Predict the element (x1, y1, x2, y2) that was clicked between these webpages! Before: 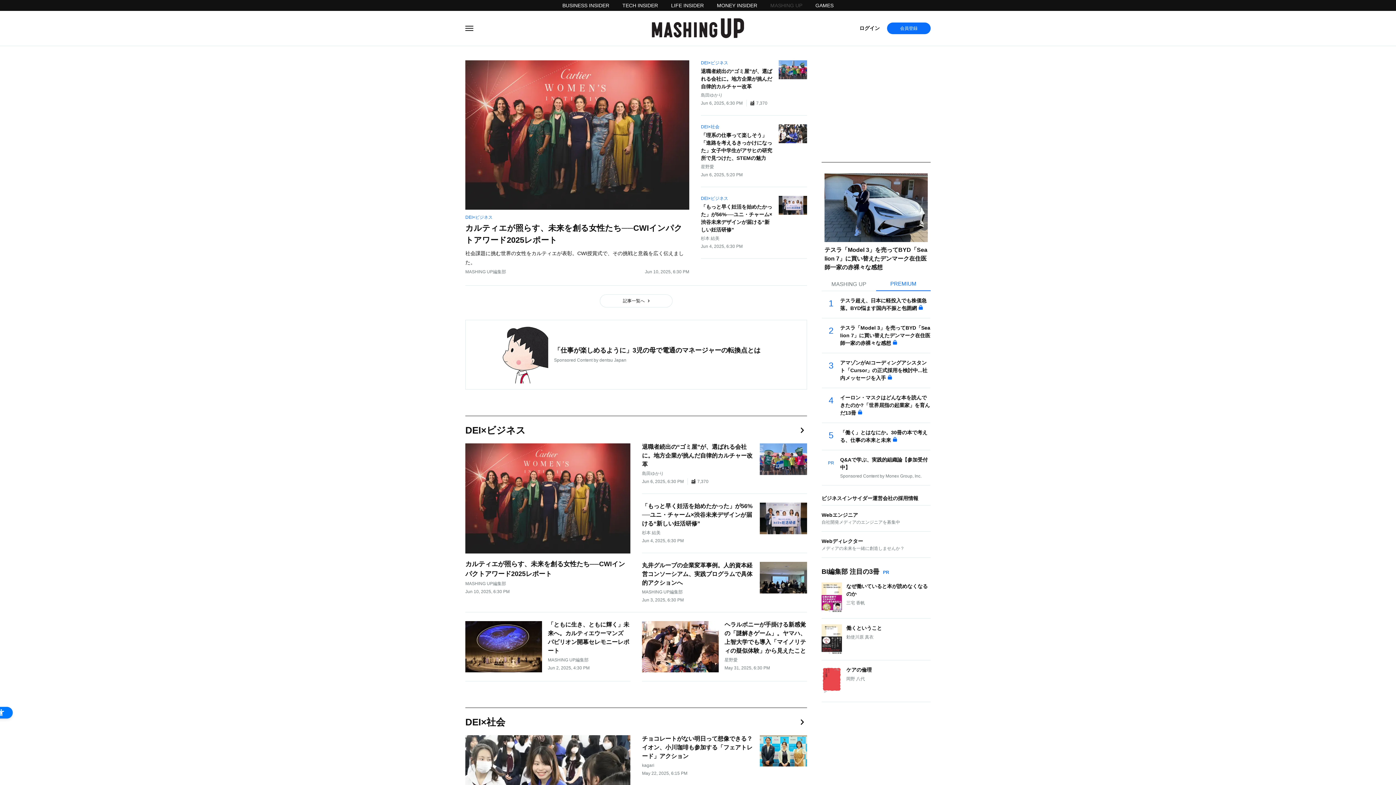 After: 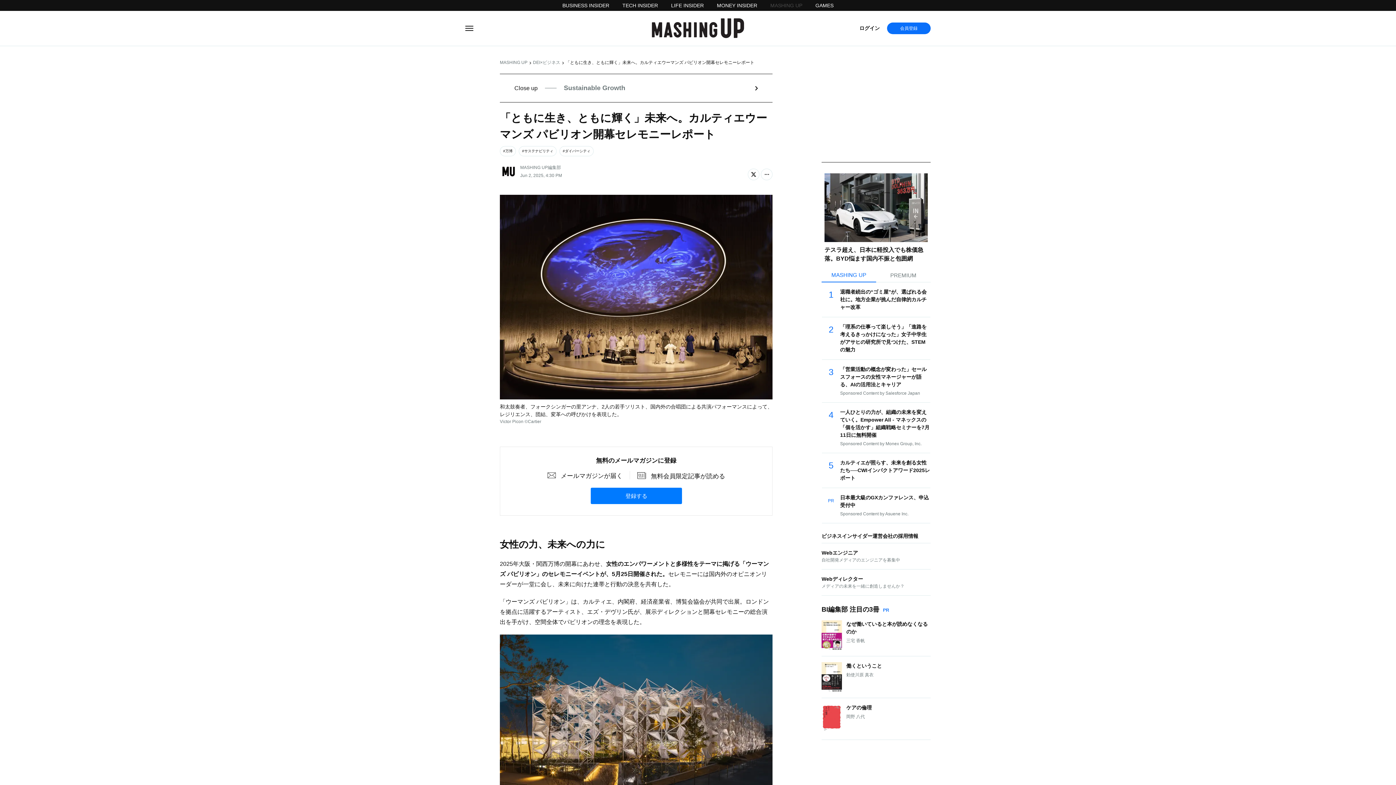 Action: bbox: (465, 621, 542, 672)